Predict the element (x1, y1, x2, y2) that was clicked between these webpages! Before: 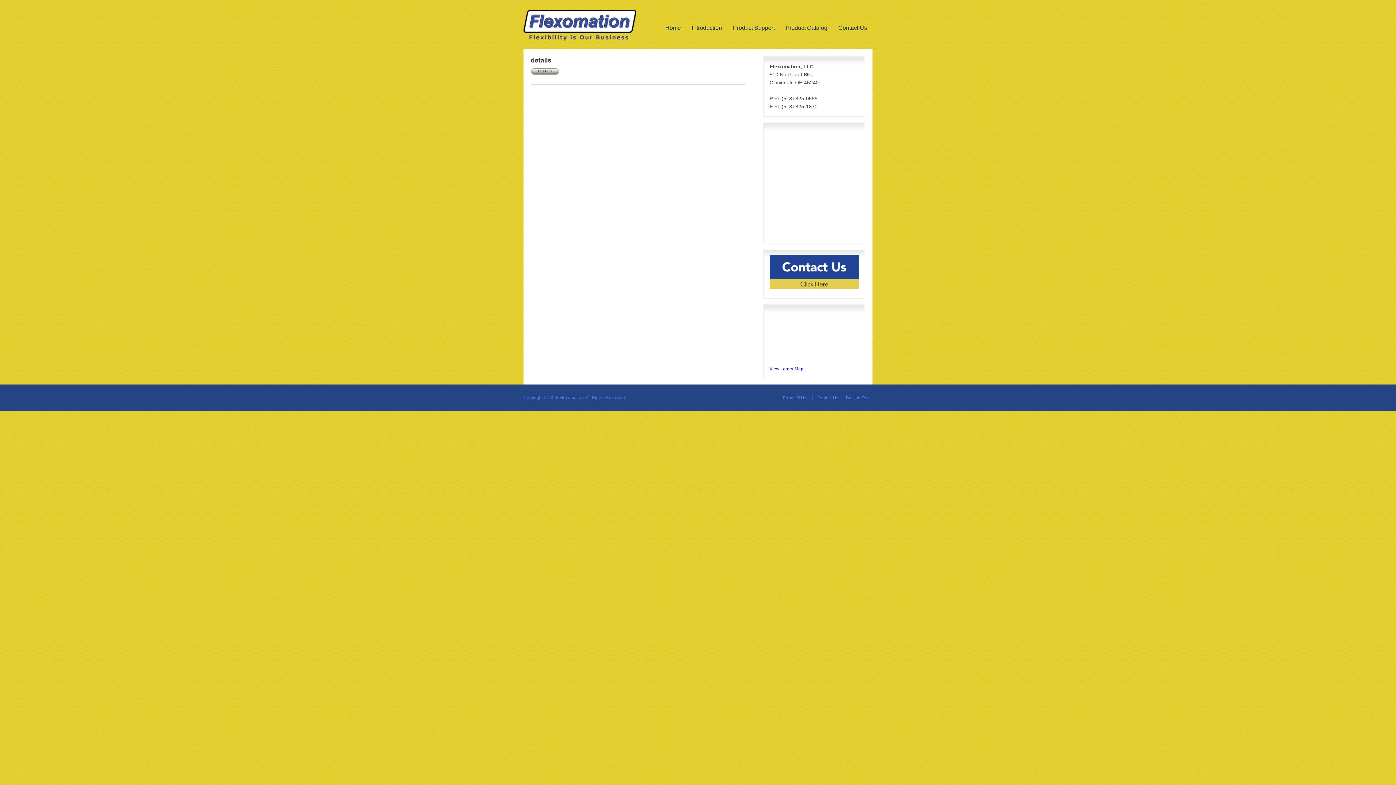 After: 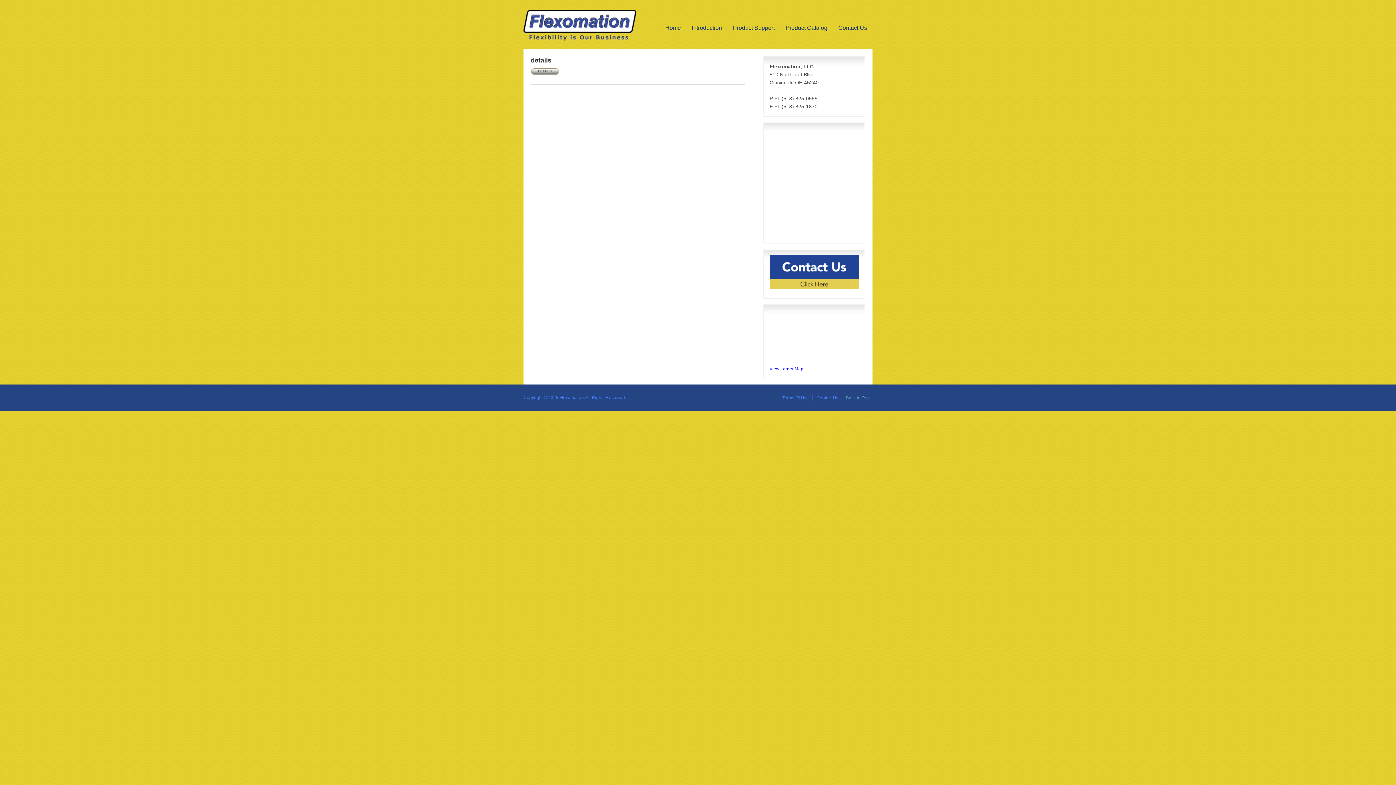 Action: bbox: (842, 395, 872, 400) label: Back to Top